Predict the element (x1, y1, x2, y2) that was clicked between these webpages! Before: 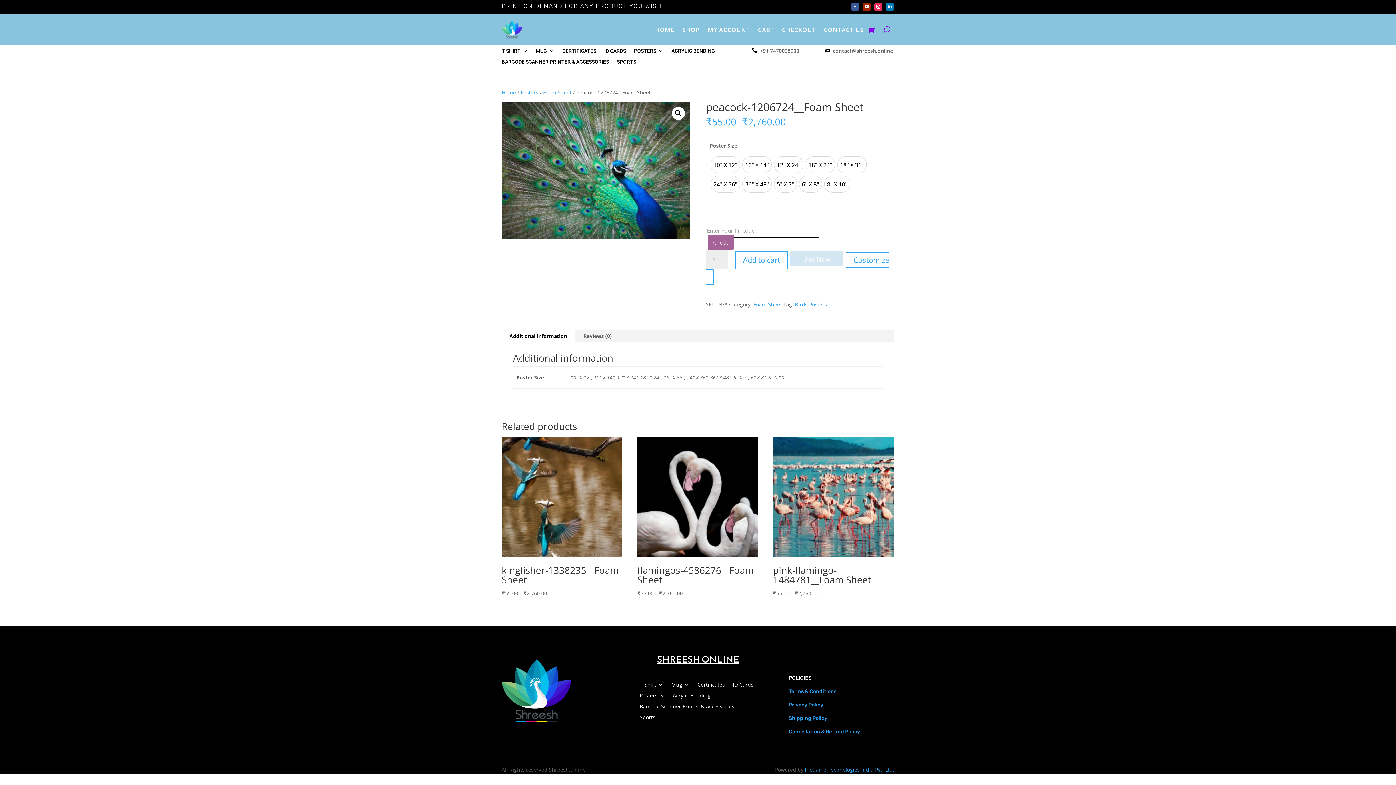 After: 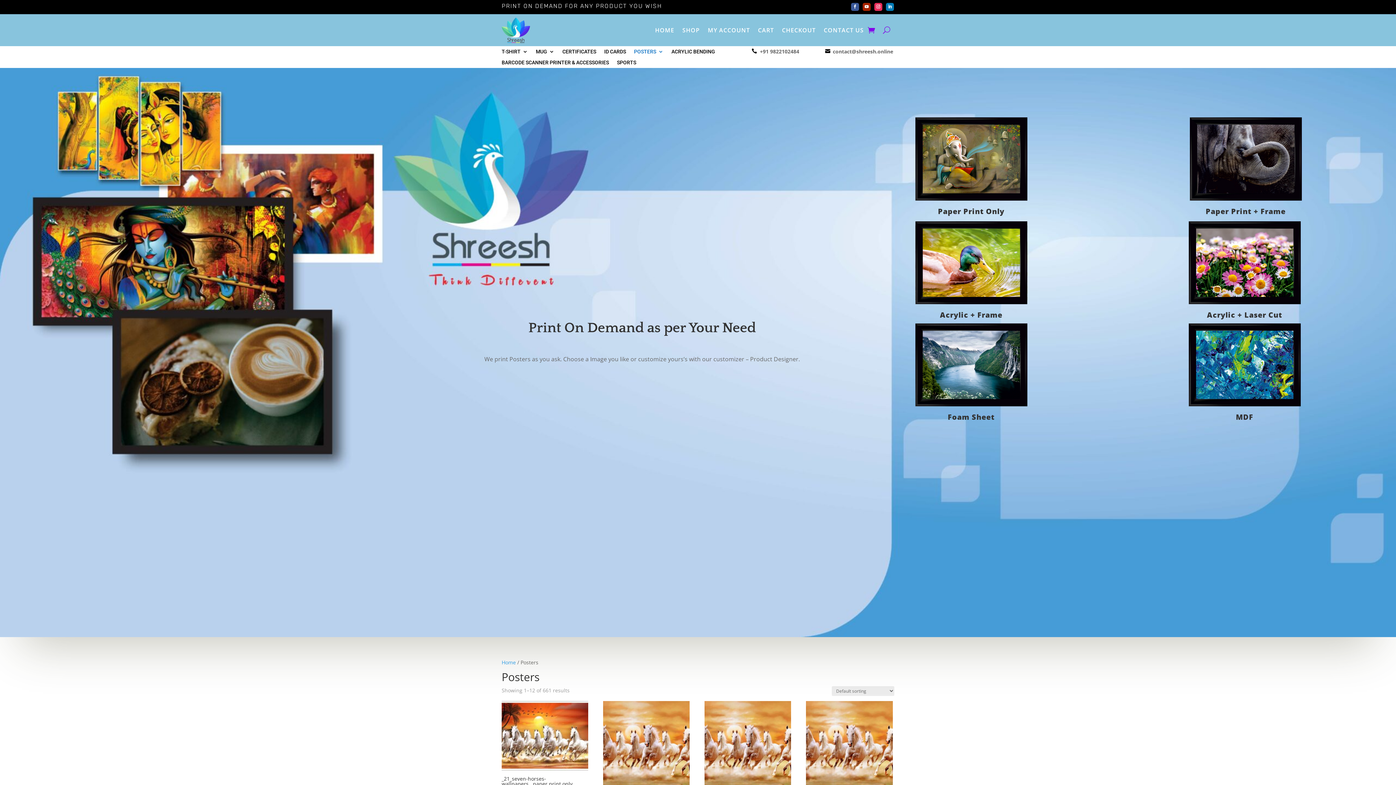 Action: bbox: (520, 89, 538, 96) label: Posters